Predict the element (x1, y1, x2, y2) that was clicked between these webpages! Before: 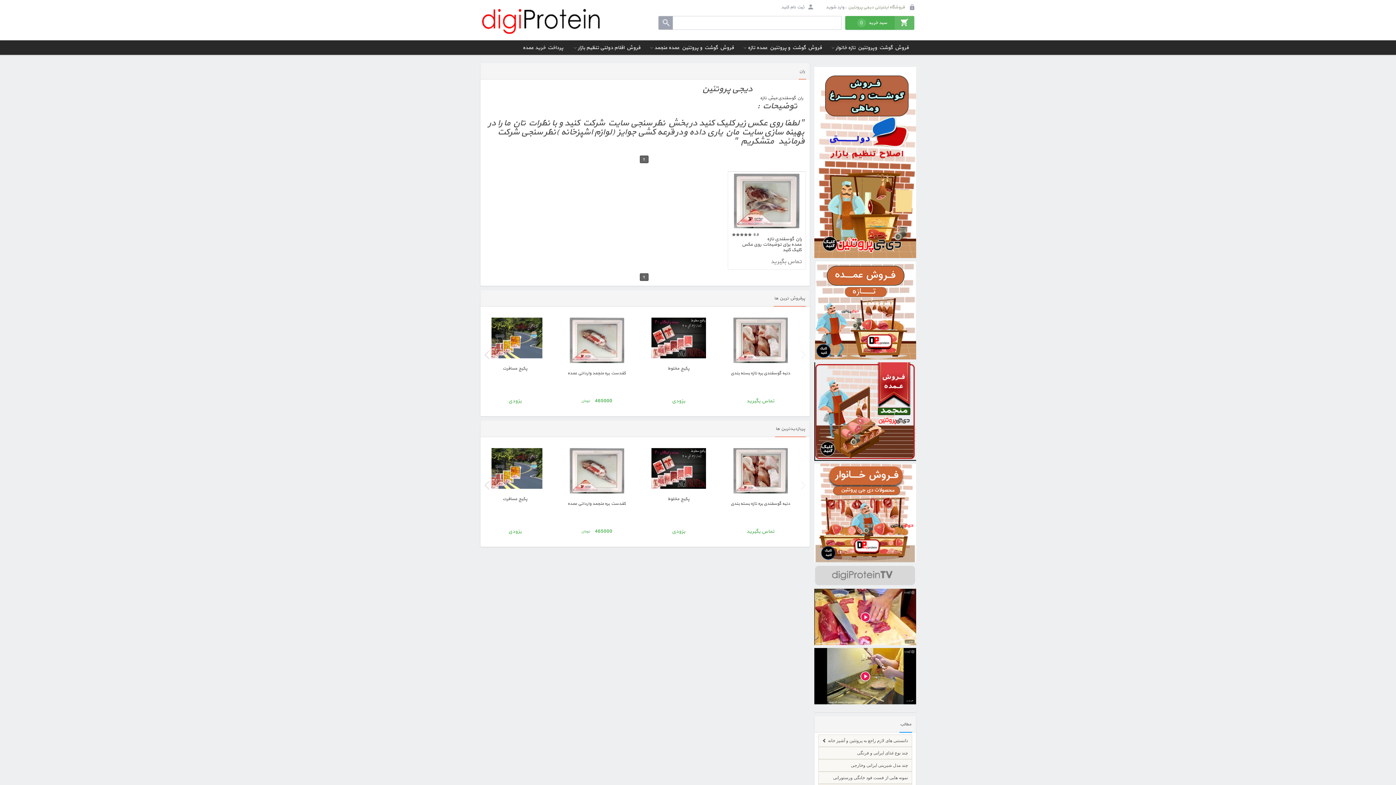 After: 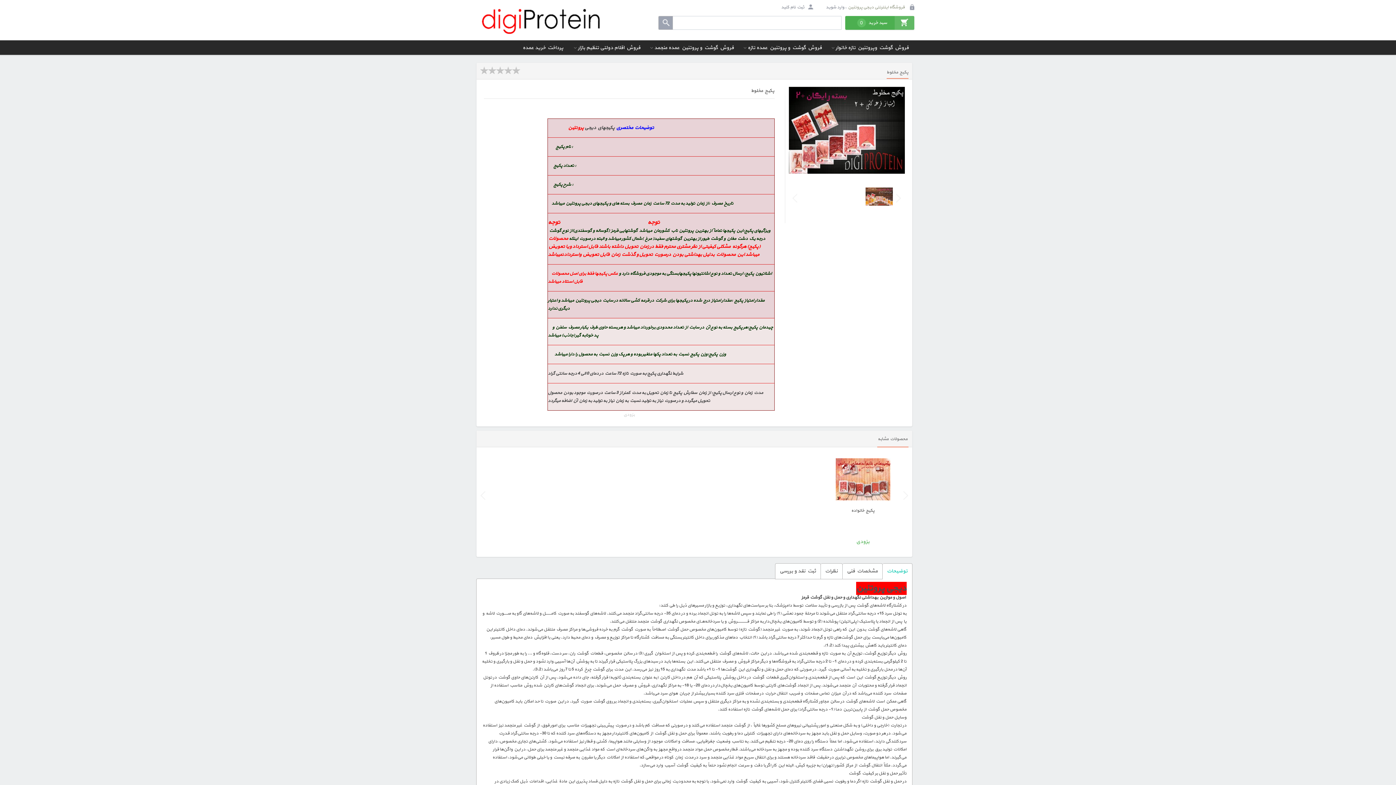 Action: label: پکیج مخلوط
بزودی bbox: (640, 317, 716, 405)